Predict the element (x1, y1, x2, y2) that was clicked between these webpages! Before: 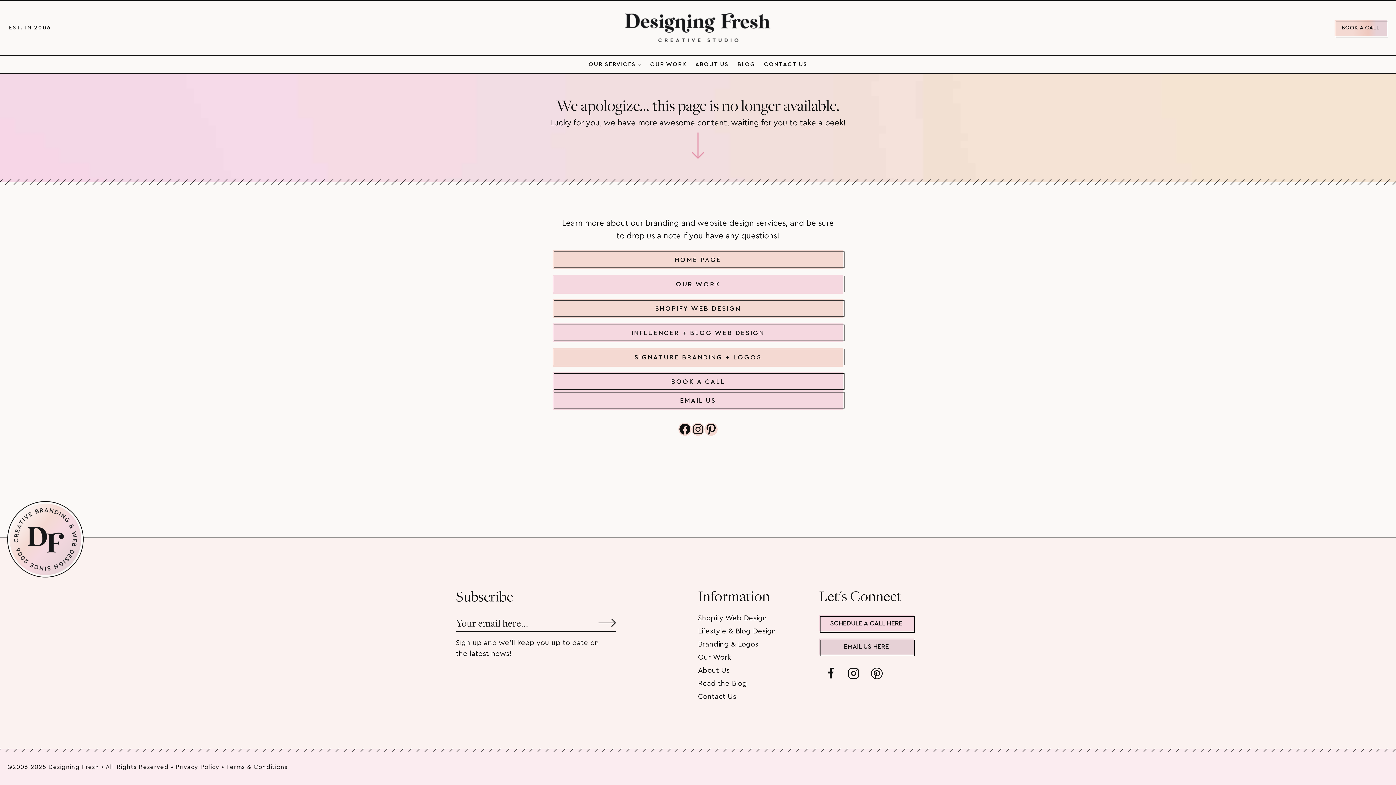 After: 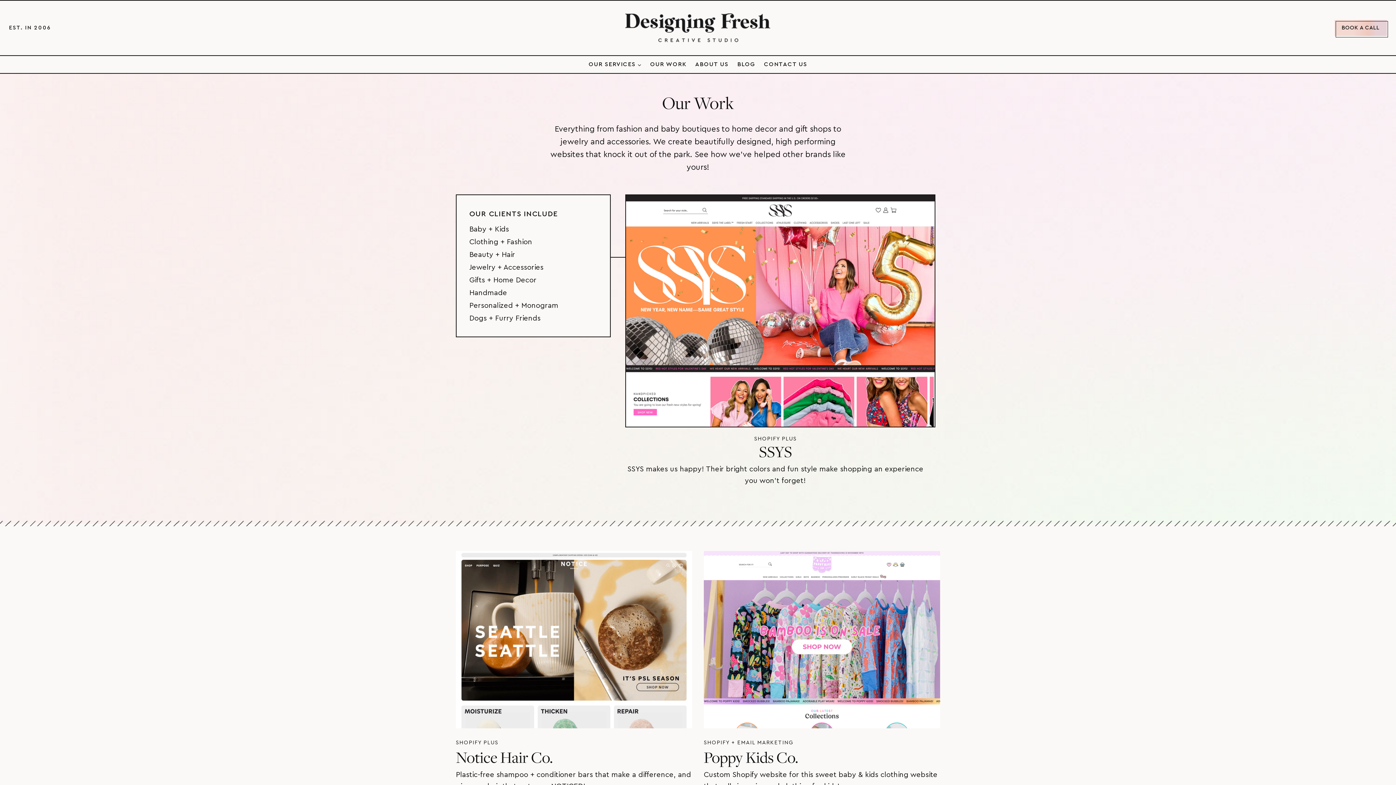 Action: label: OUR WORK bbox: (646, 56, 691, 73)